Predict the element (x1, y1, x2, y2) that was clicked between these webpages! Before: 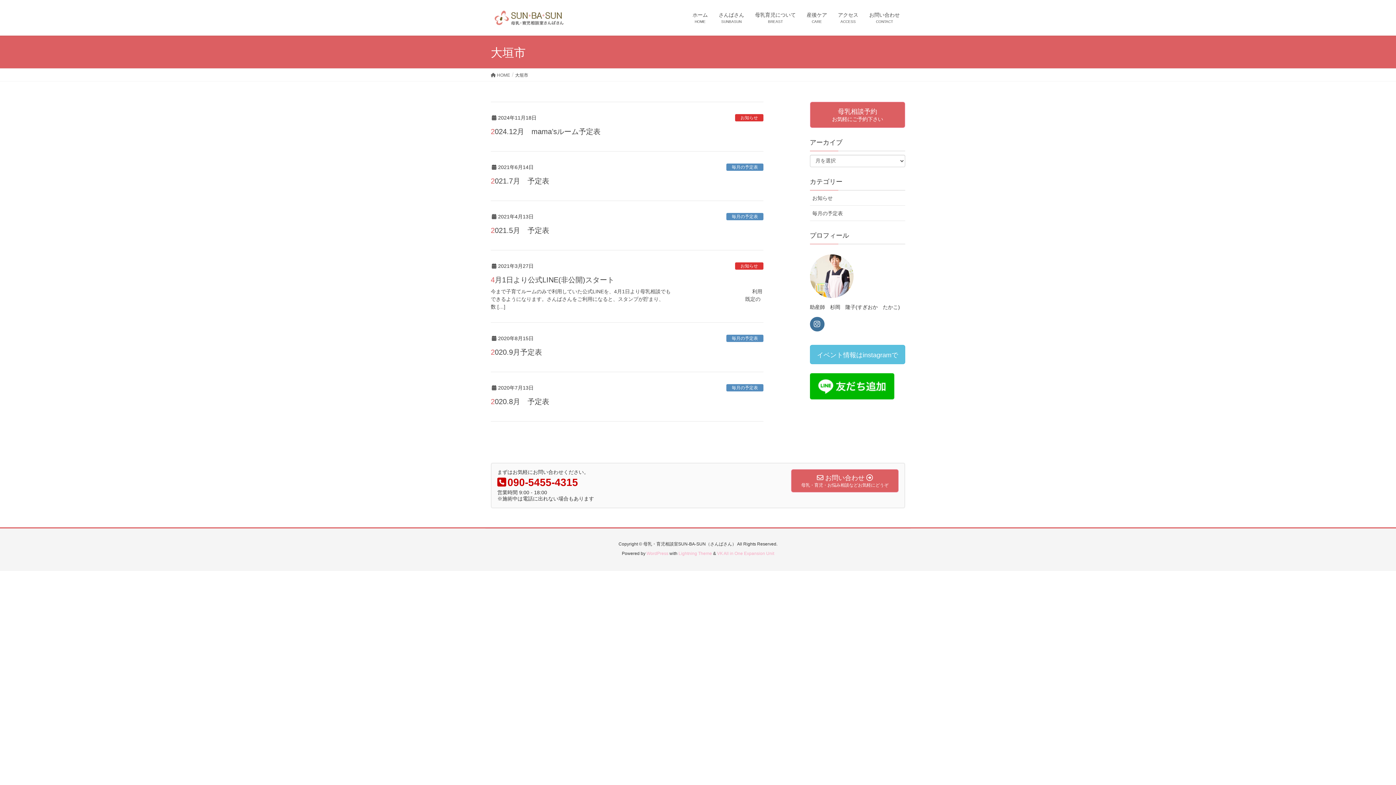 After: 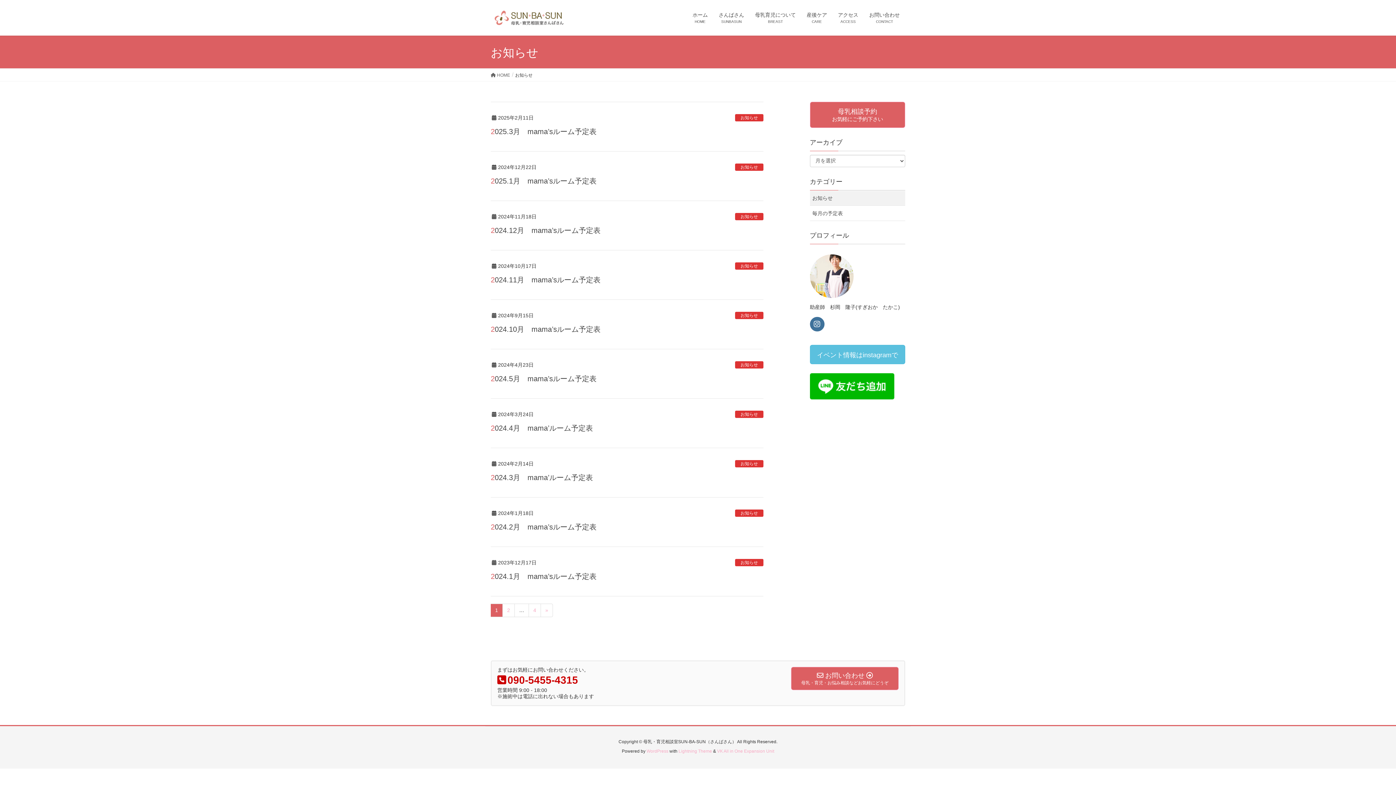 Action: label: お知らせ bbox: (810, 190, 905, 205)